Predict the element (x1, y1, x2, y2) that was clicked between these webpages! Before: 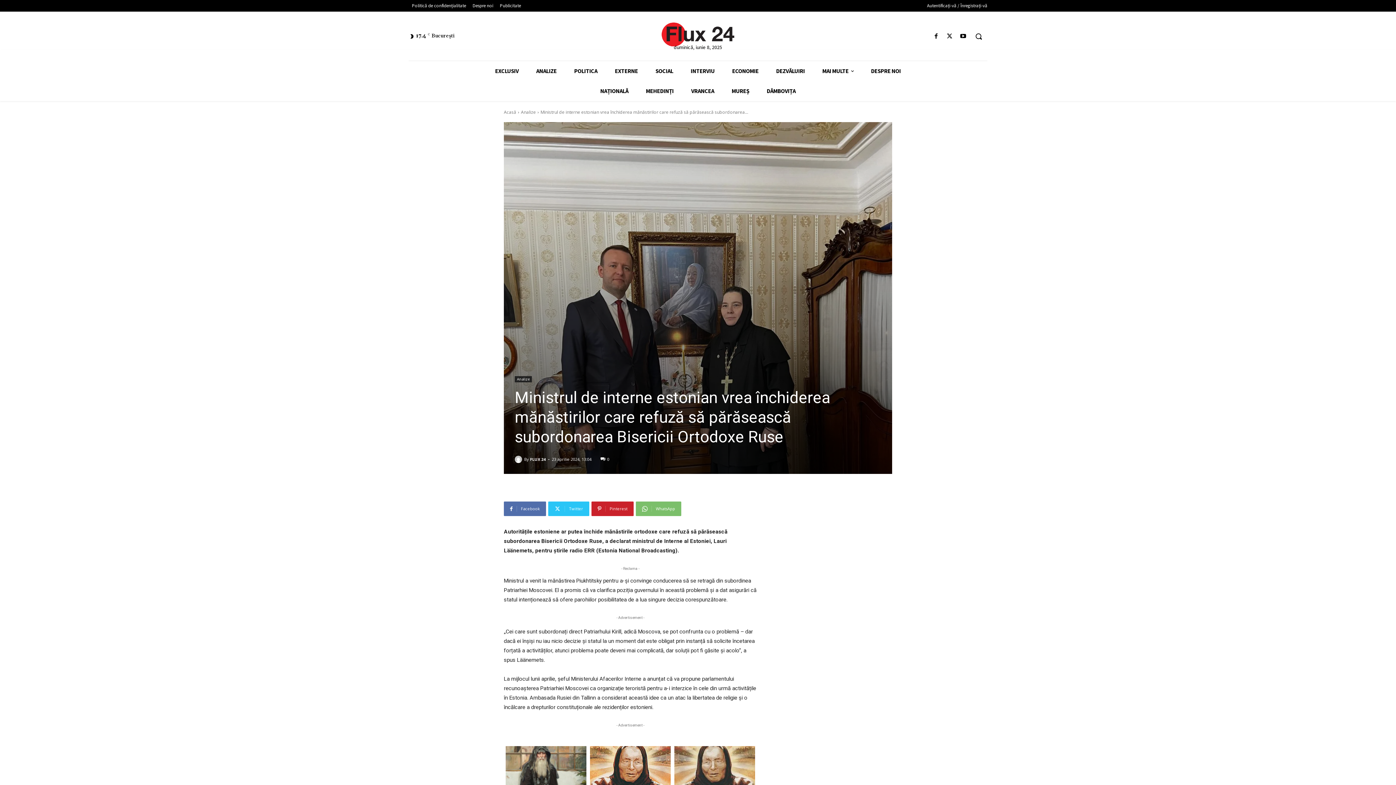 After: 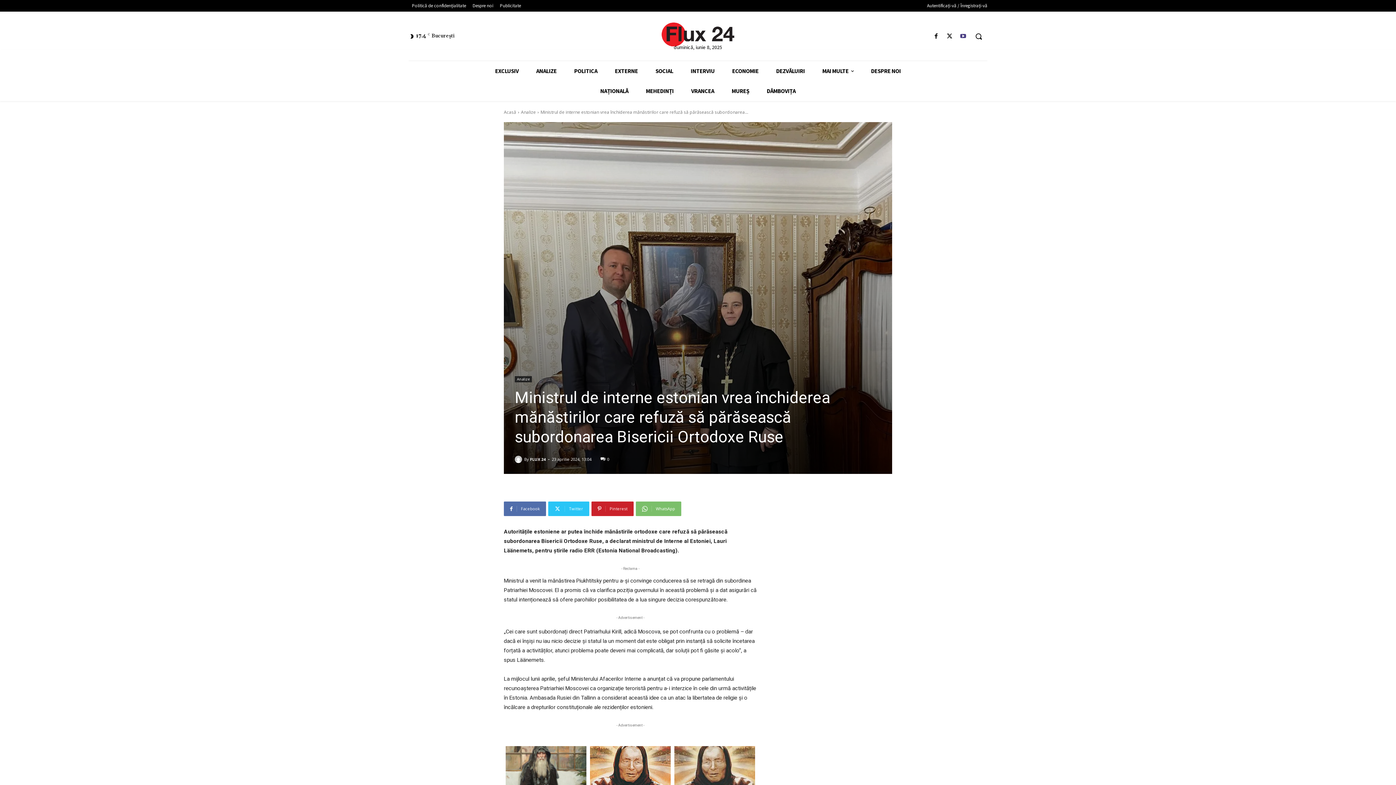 Action: bbox: (958, 31, 968, 41)